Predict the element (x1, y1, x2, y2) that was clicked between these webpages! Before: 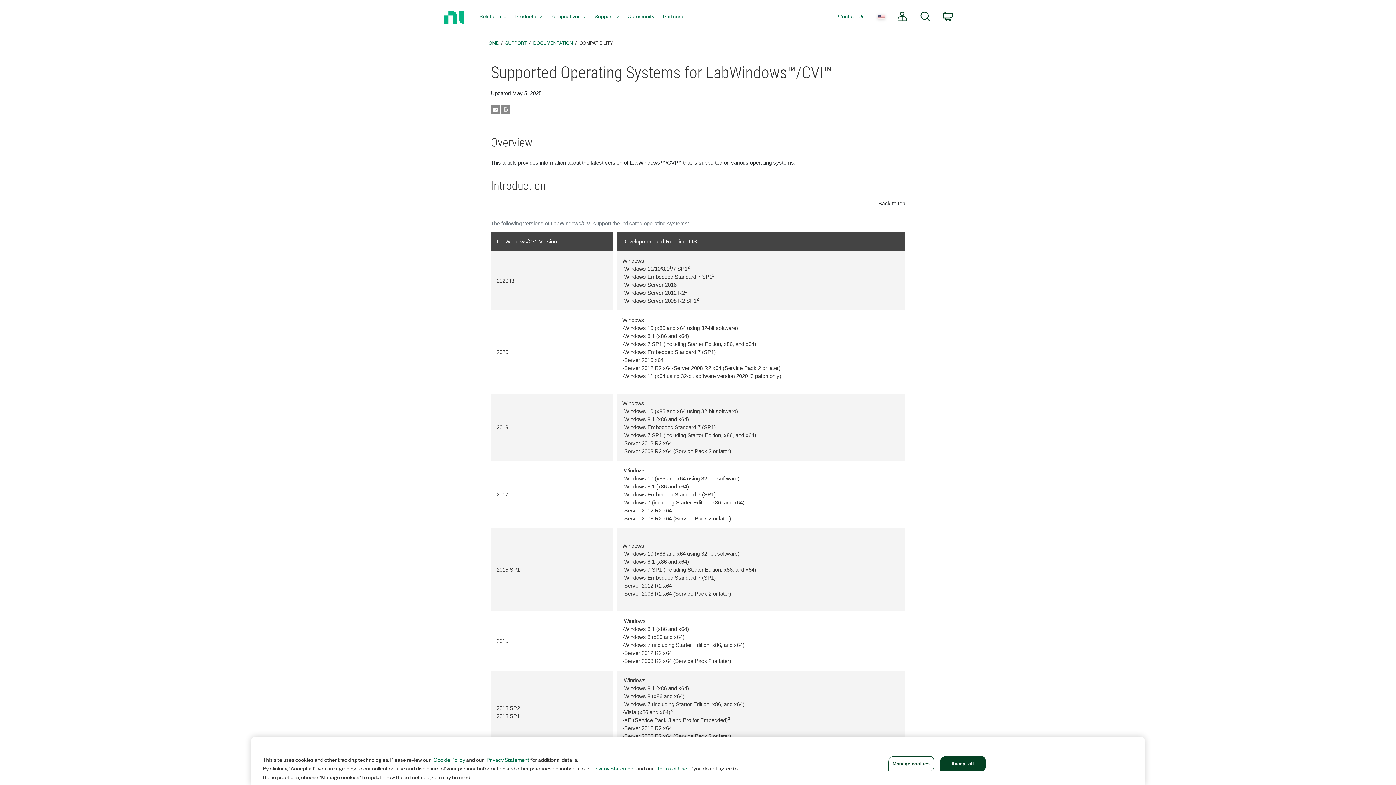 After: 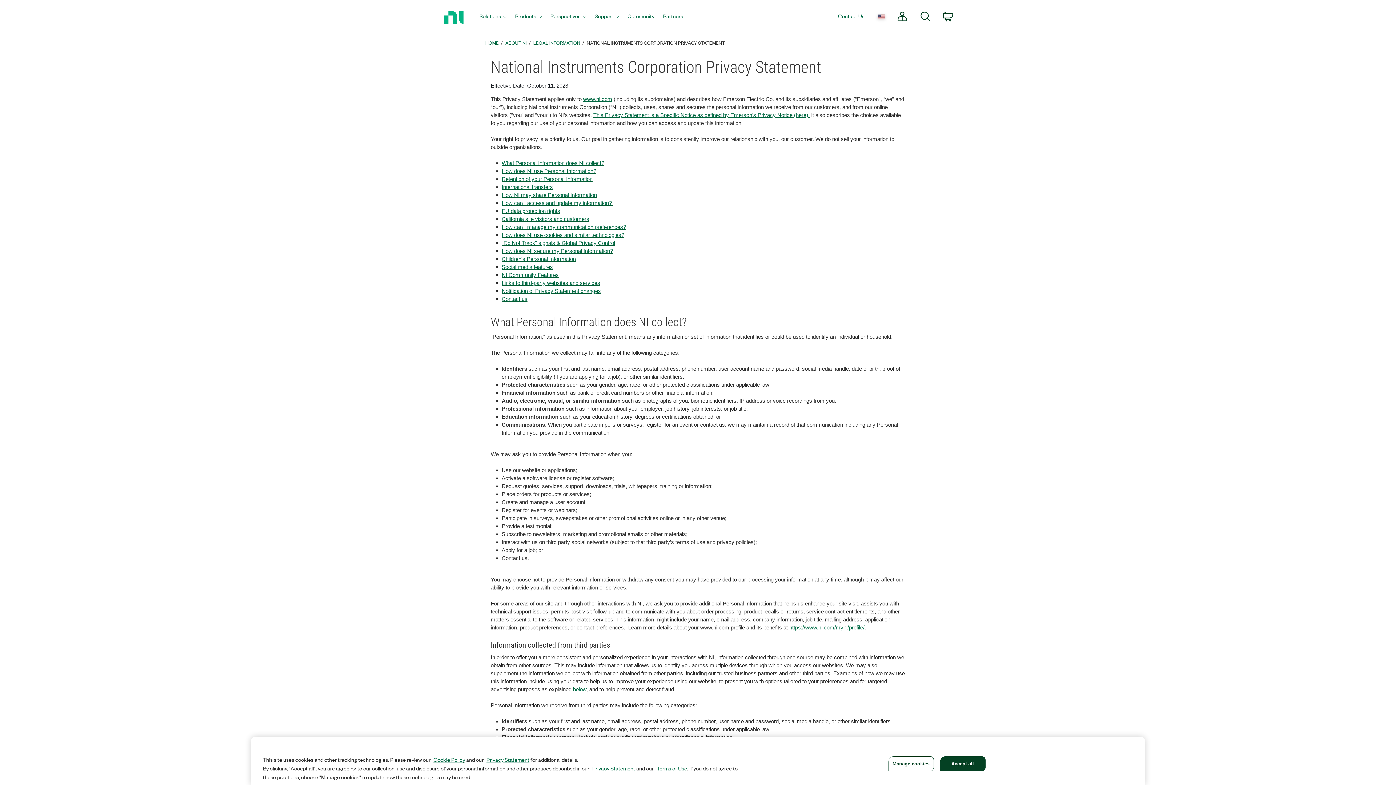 Action: bbox: (592, 764, 635, 772) label: Privacy Statement